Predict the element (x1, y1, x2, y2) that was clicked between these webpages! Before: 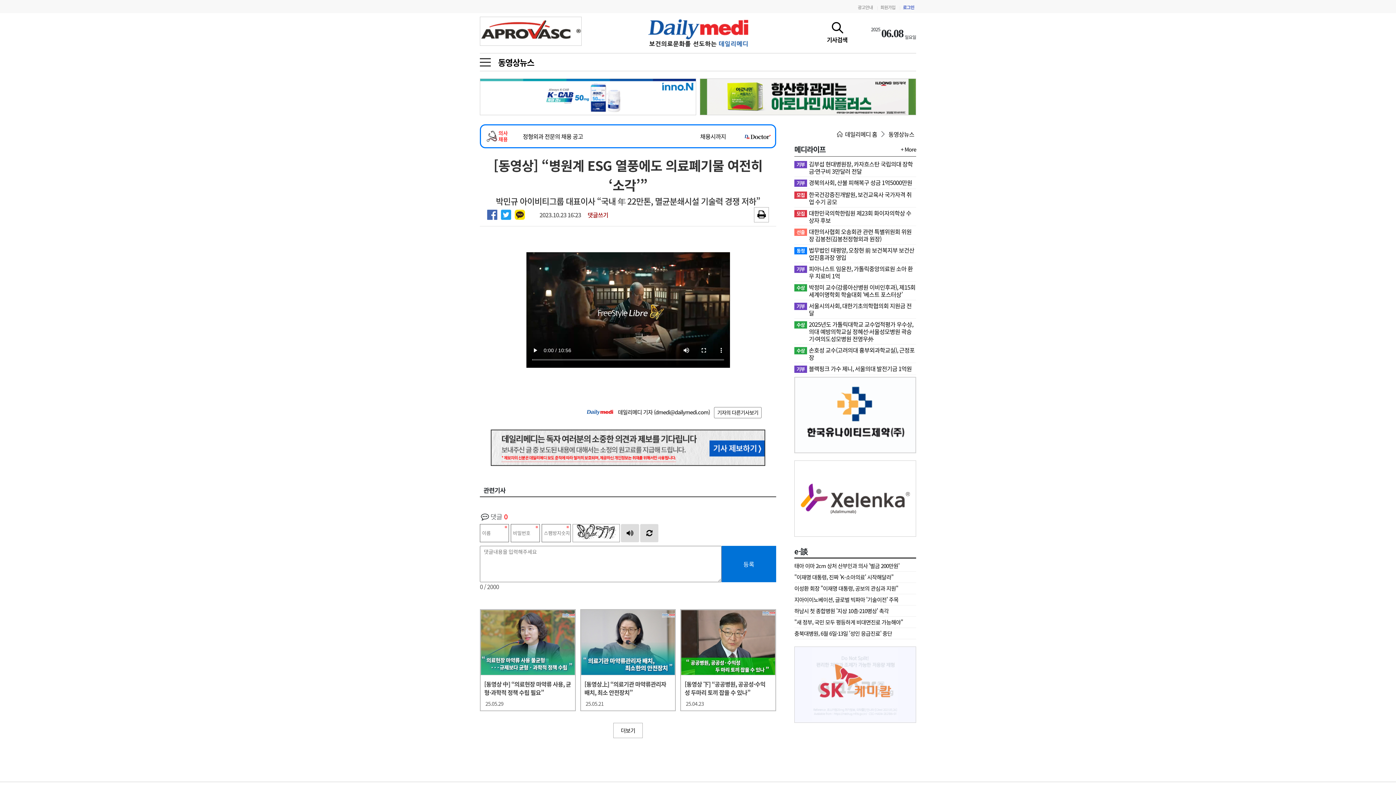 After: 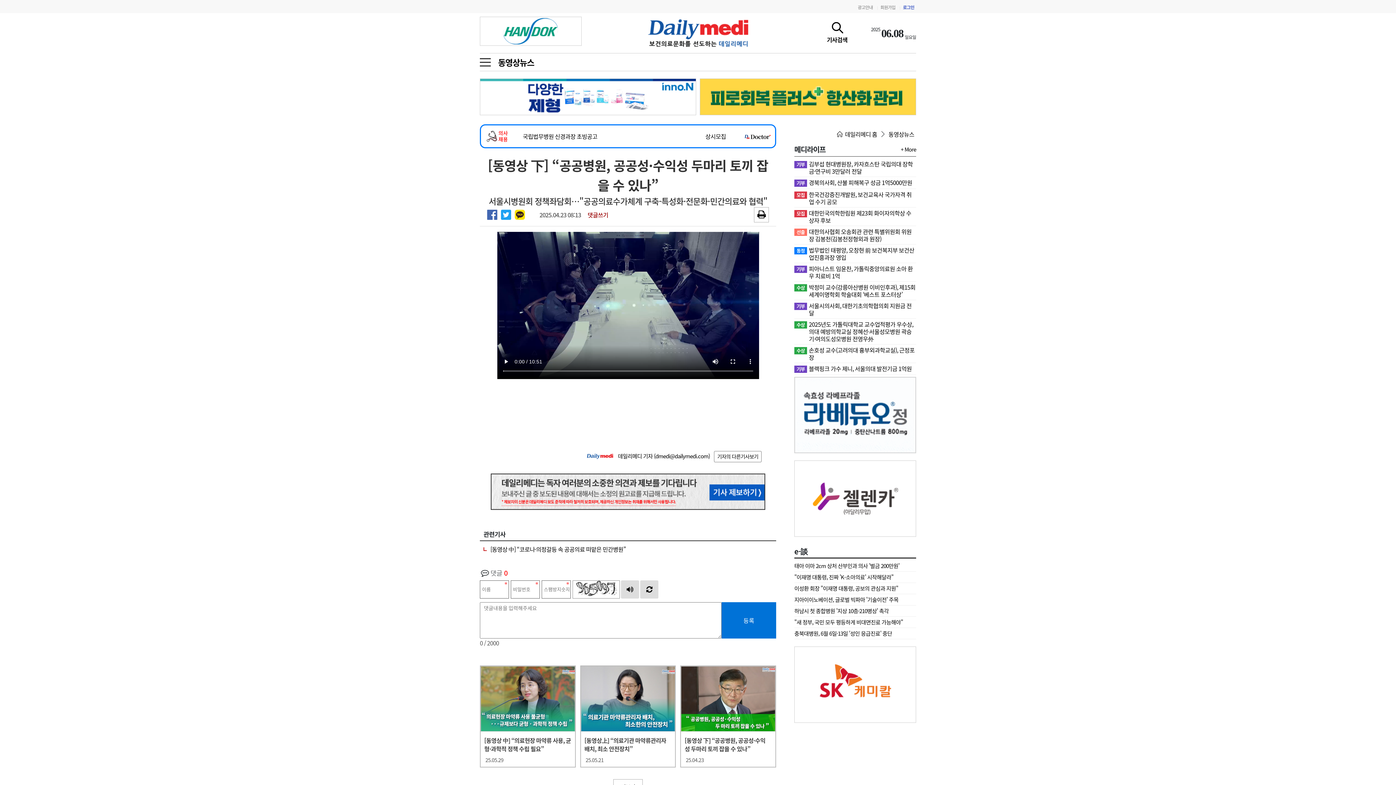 Action: bbox: (680, 609, 775, 711) label: [동영상 下] “공공병원, 공공성·수익성 두마리 토끼 잡을 수 있나”
 25.04.23